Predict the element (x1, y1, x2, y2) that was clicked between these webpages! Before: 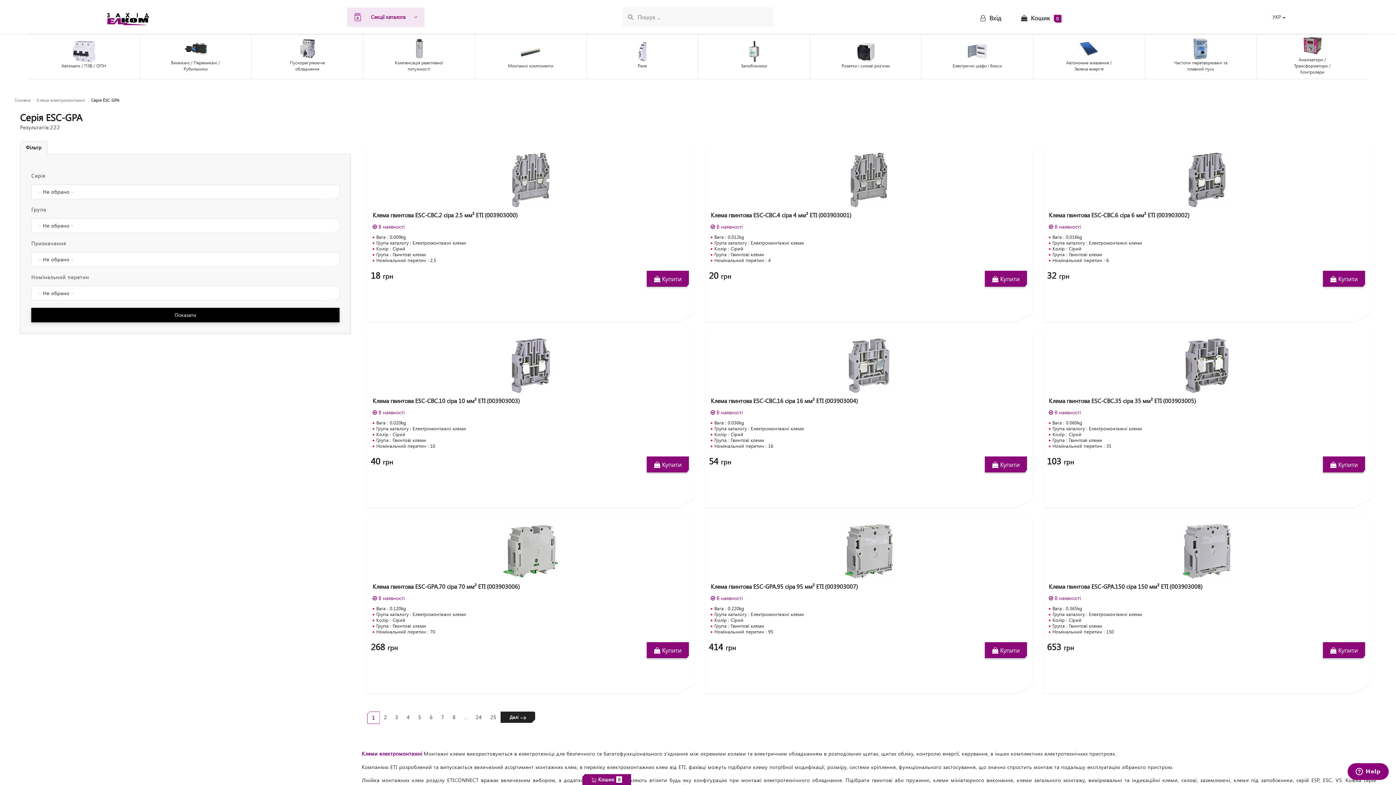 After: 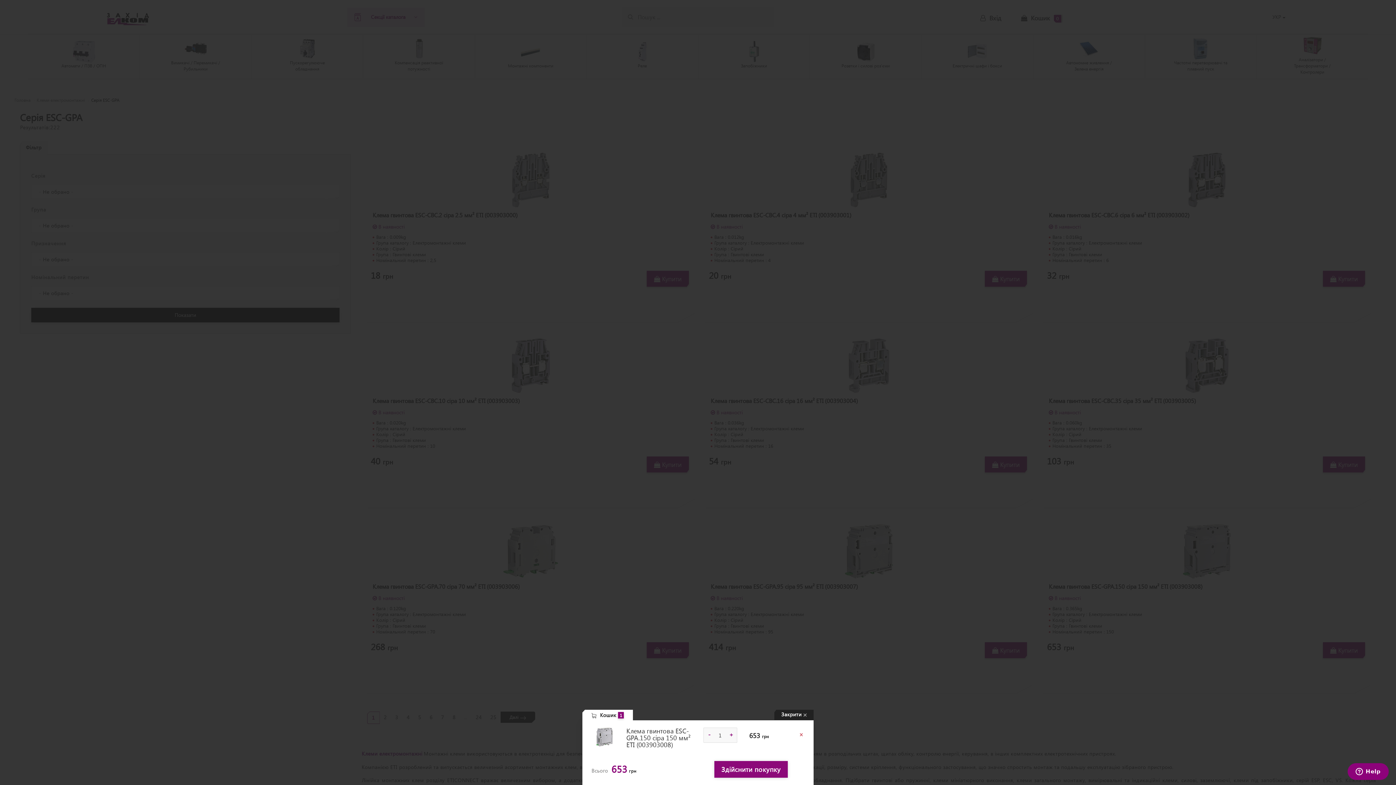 Action: bbox: (1323, 642, 1365, 658) label:  Купити